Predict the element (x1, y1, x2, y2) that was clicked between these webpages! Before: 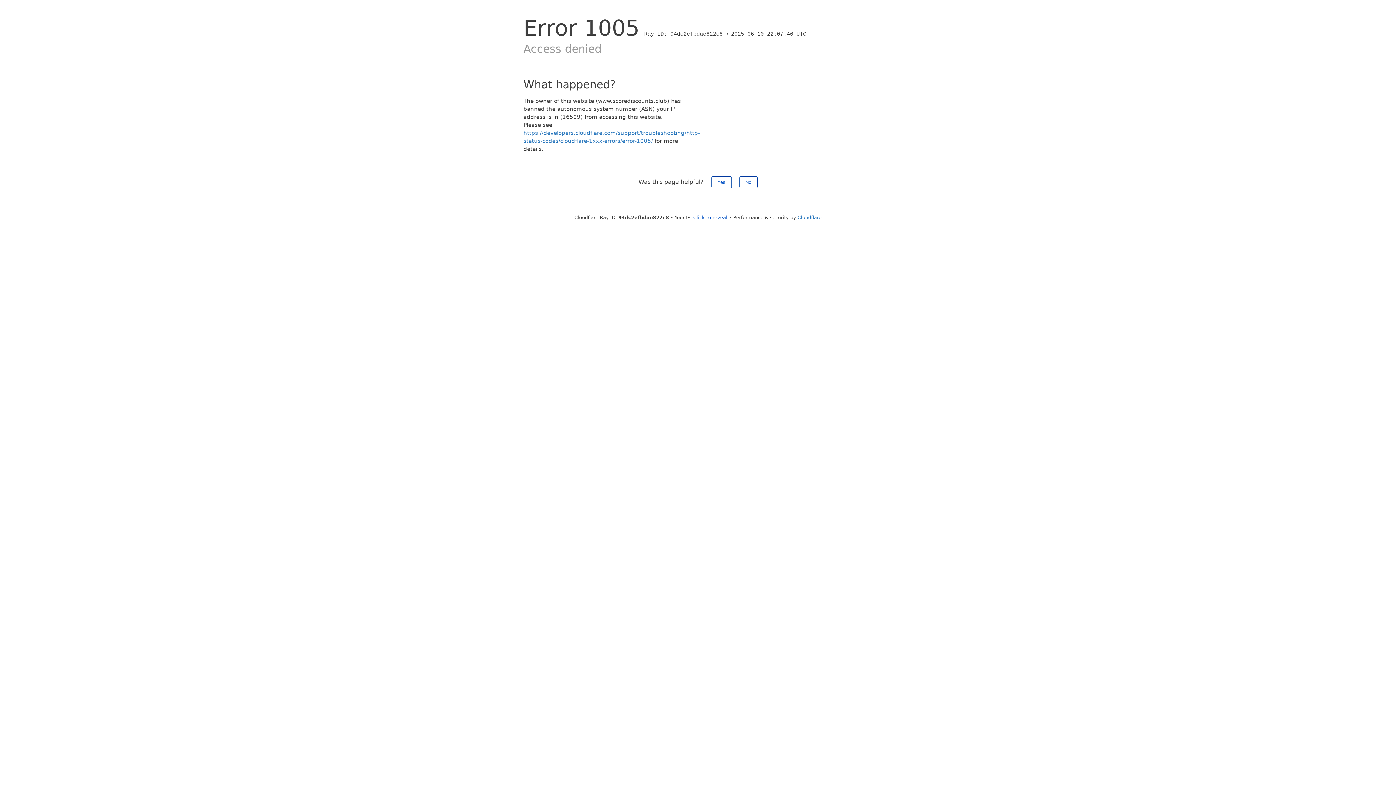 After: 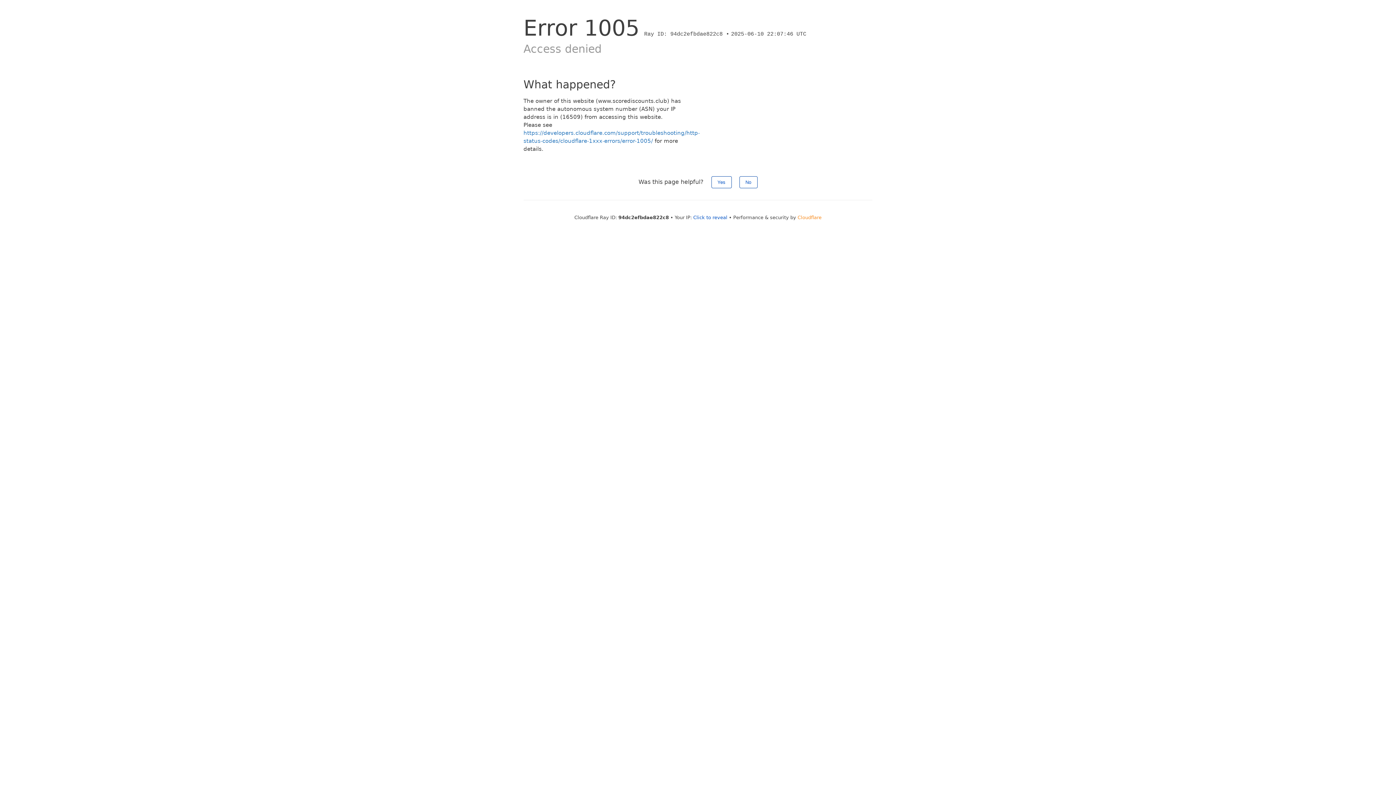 Action: bbox: (797, 214, 821, 220) label: Cloudflare